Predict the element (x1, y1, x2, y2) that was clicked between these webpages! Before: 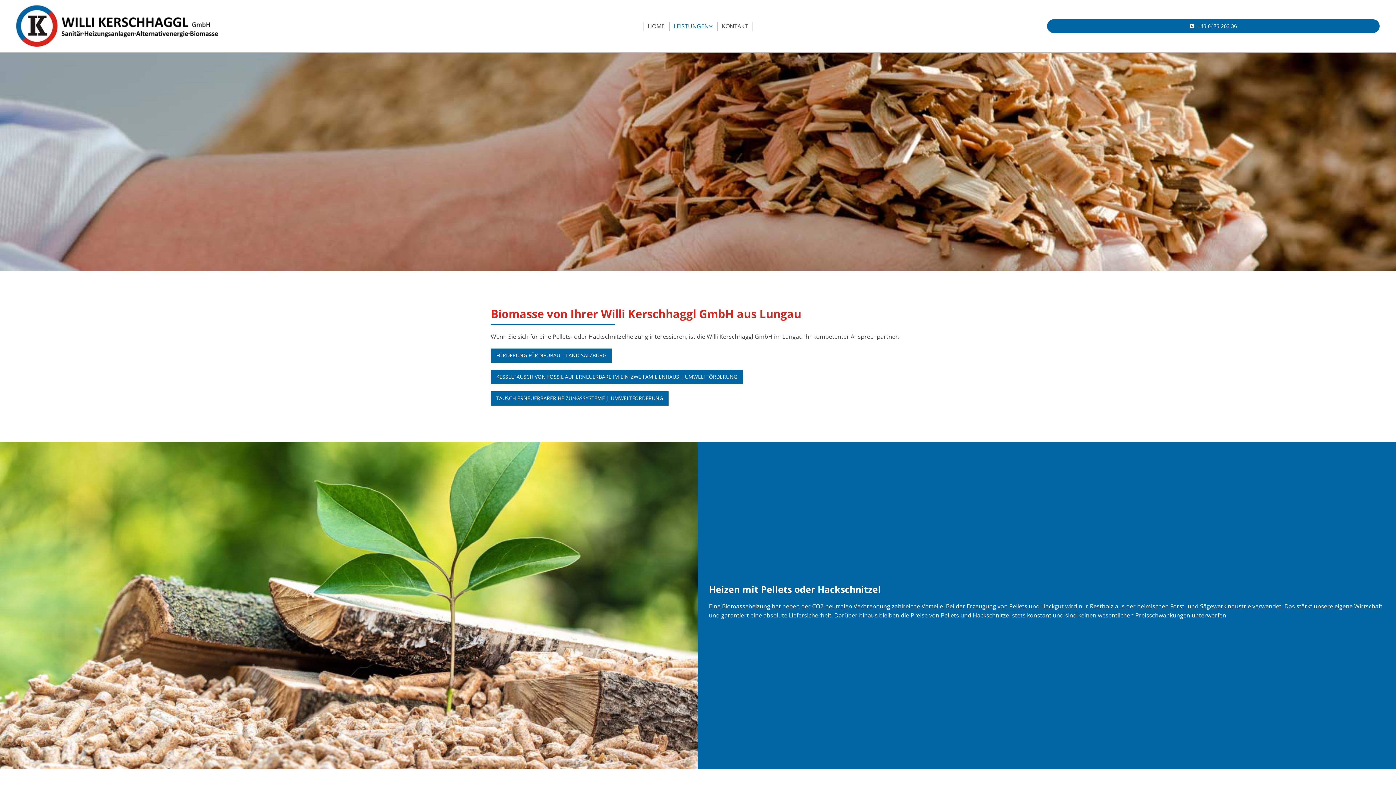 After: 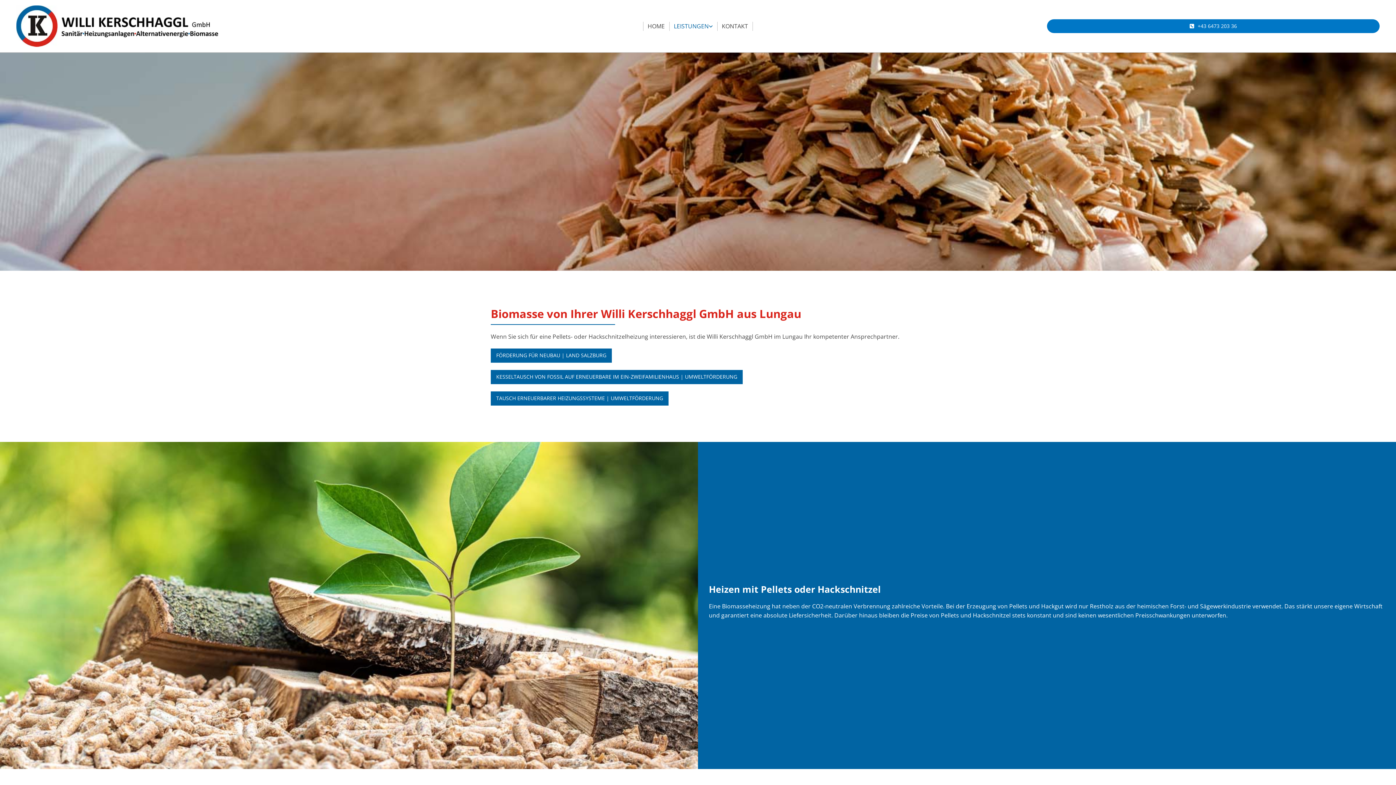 Action: bbox: (1047, 19, 1380, 33) label: +43 6473 203 36